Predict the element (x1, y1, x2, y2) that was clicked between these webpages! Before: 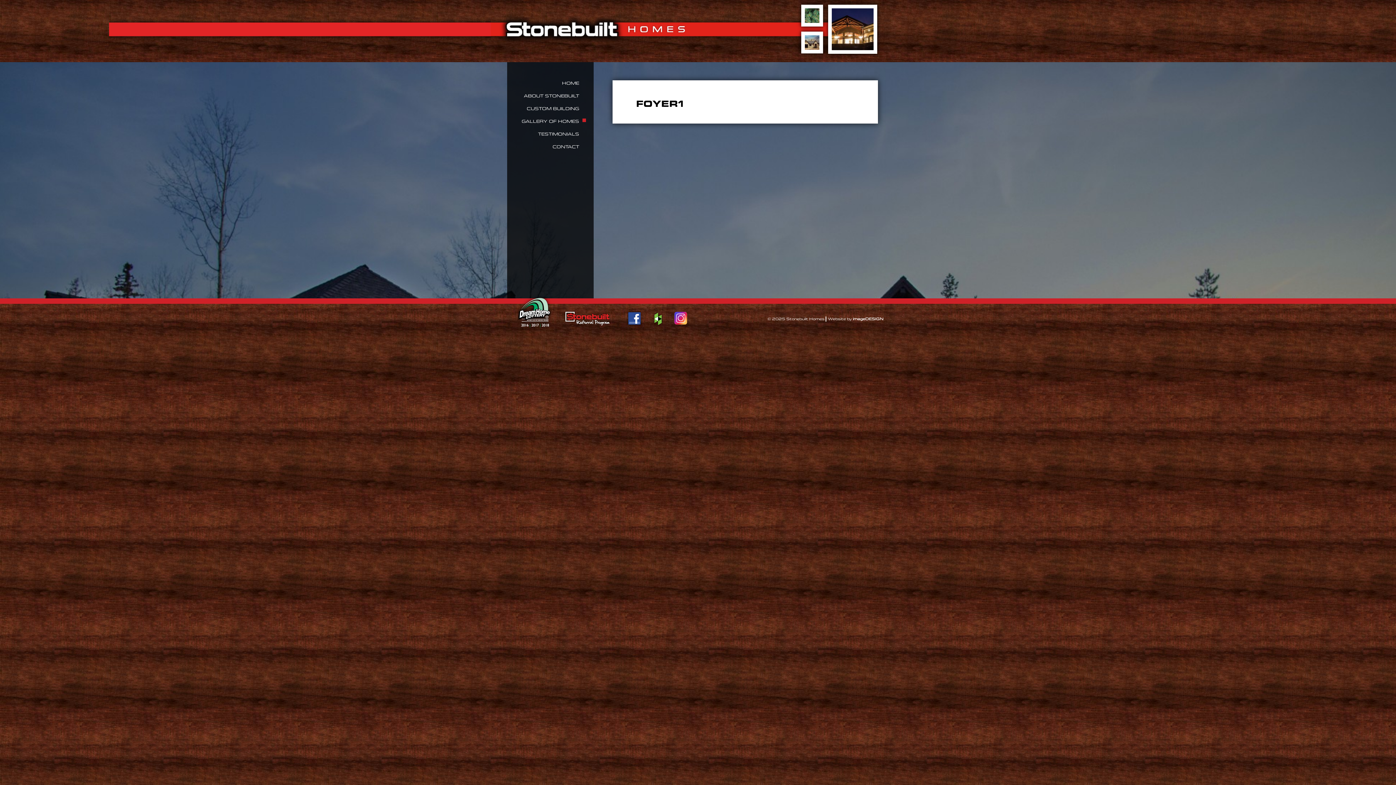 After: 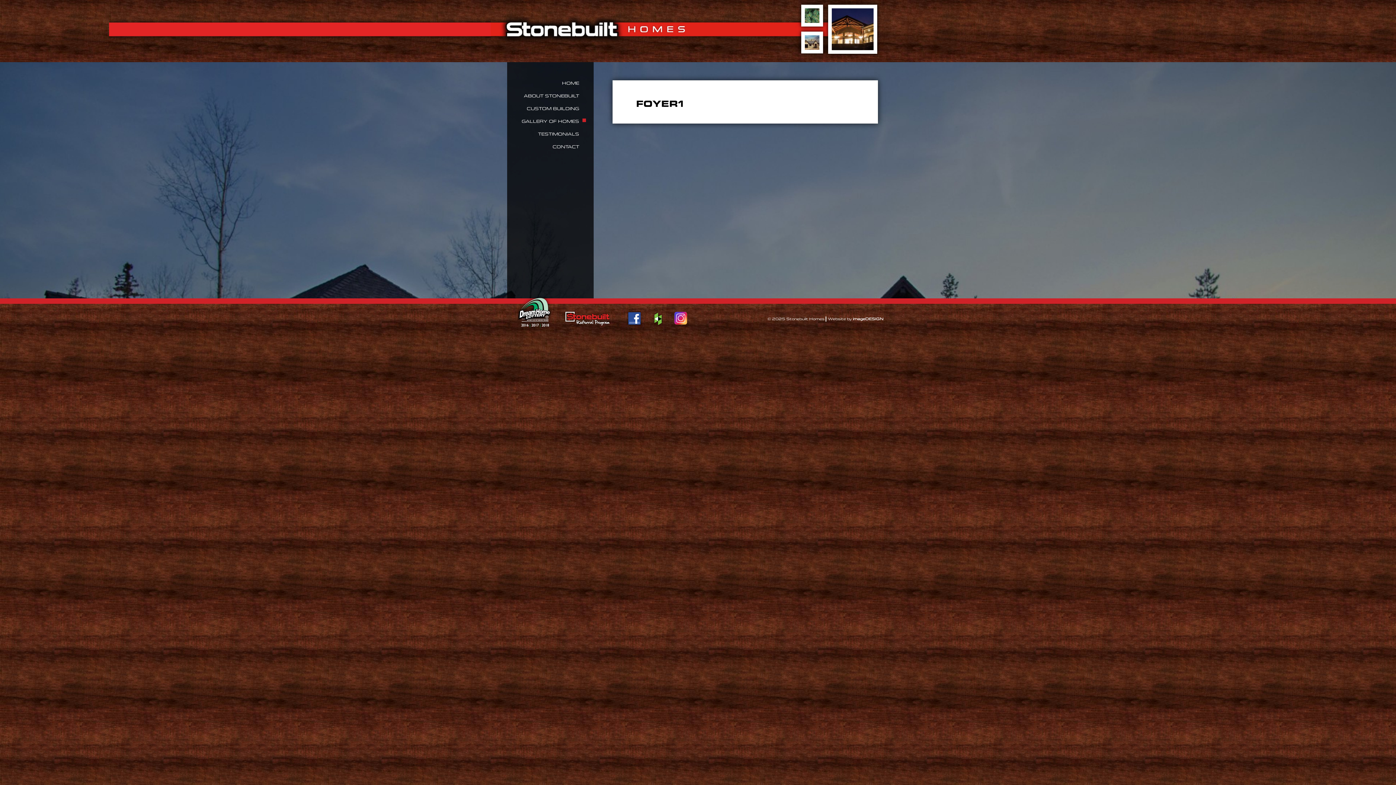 Action: bbox: (510, 291, 558, 334)